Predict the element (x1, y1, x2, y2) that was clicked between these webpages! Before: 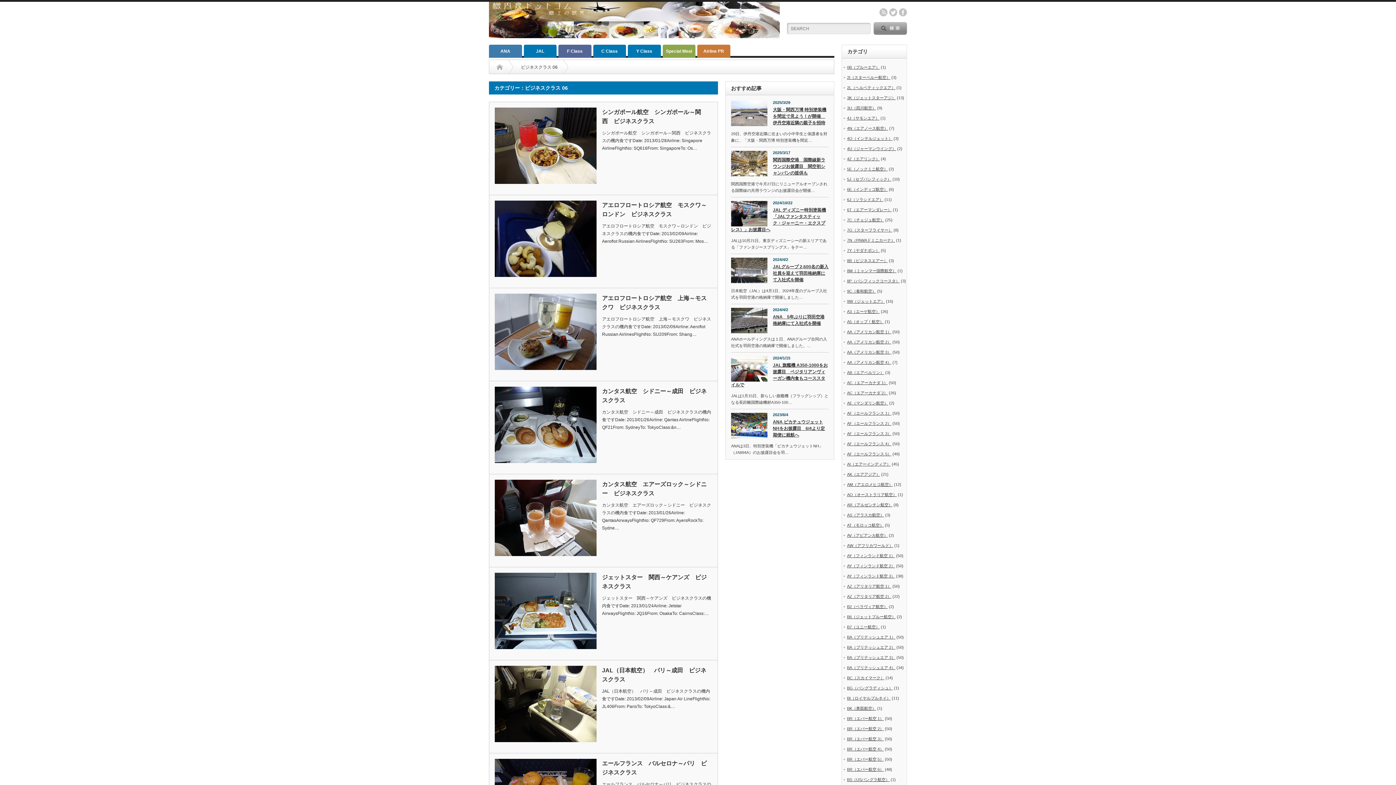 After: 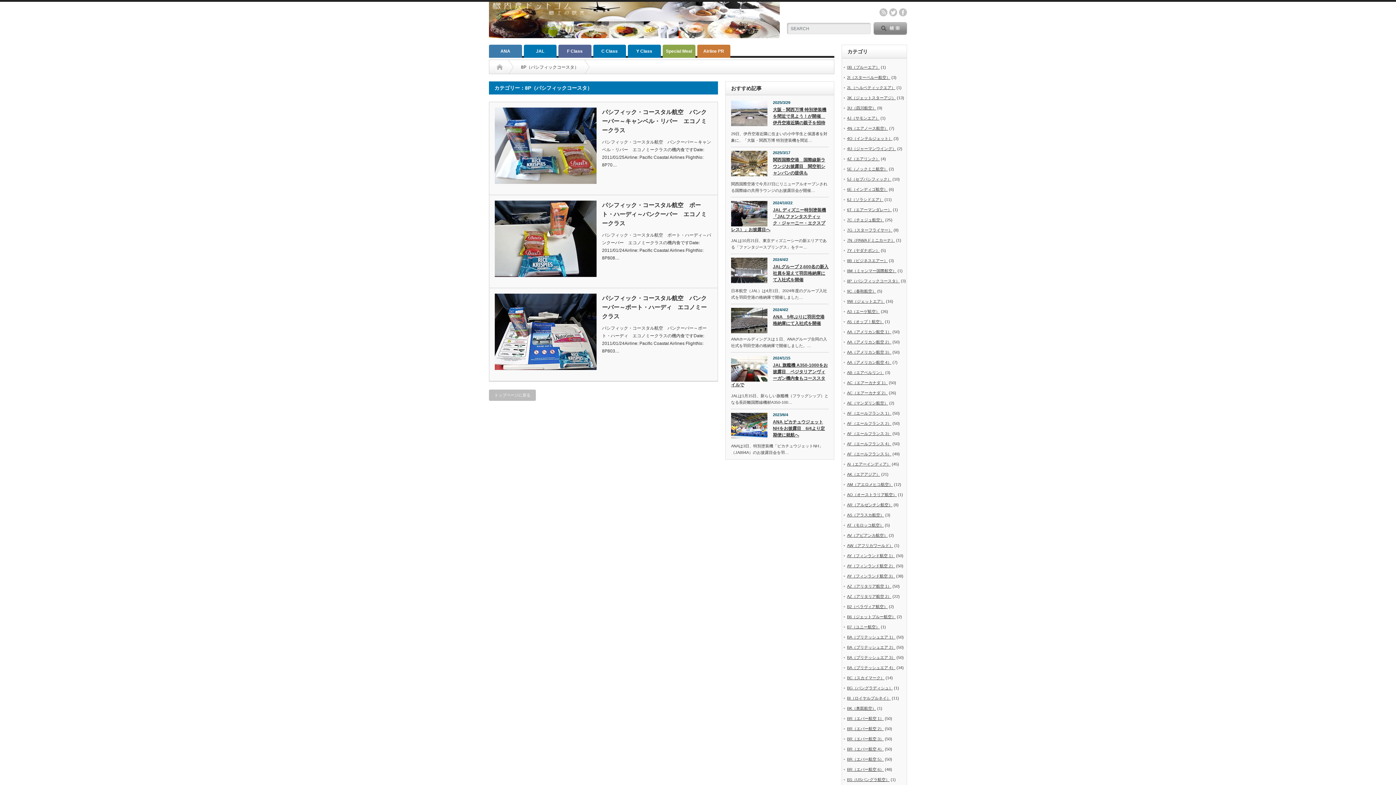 Action: bbox: (847, 278, 900, 283) label: 8P（パシフィックコースタ）